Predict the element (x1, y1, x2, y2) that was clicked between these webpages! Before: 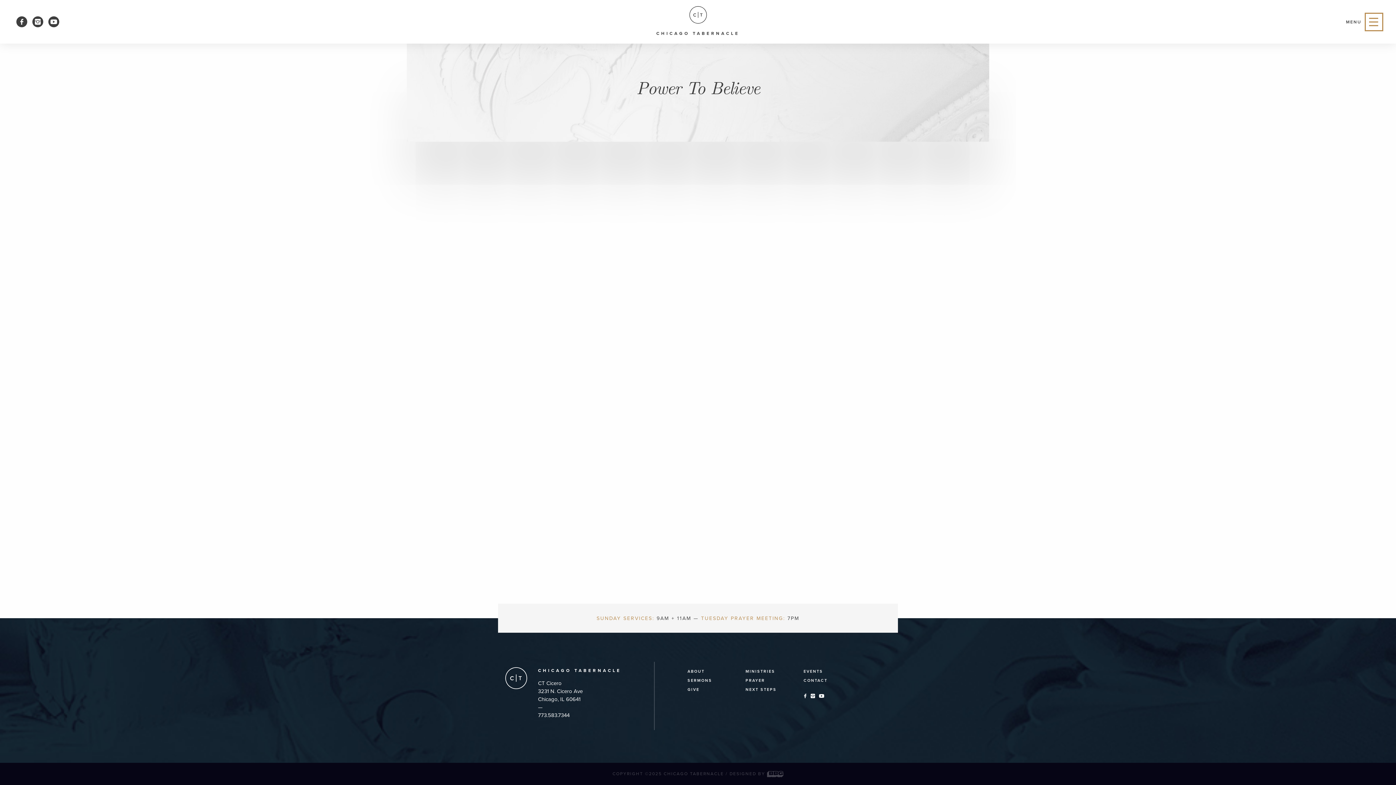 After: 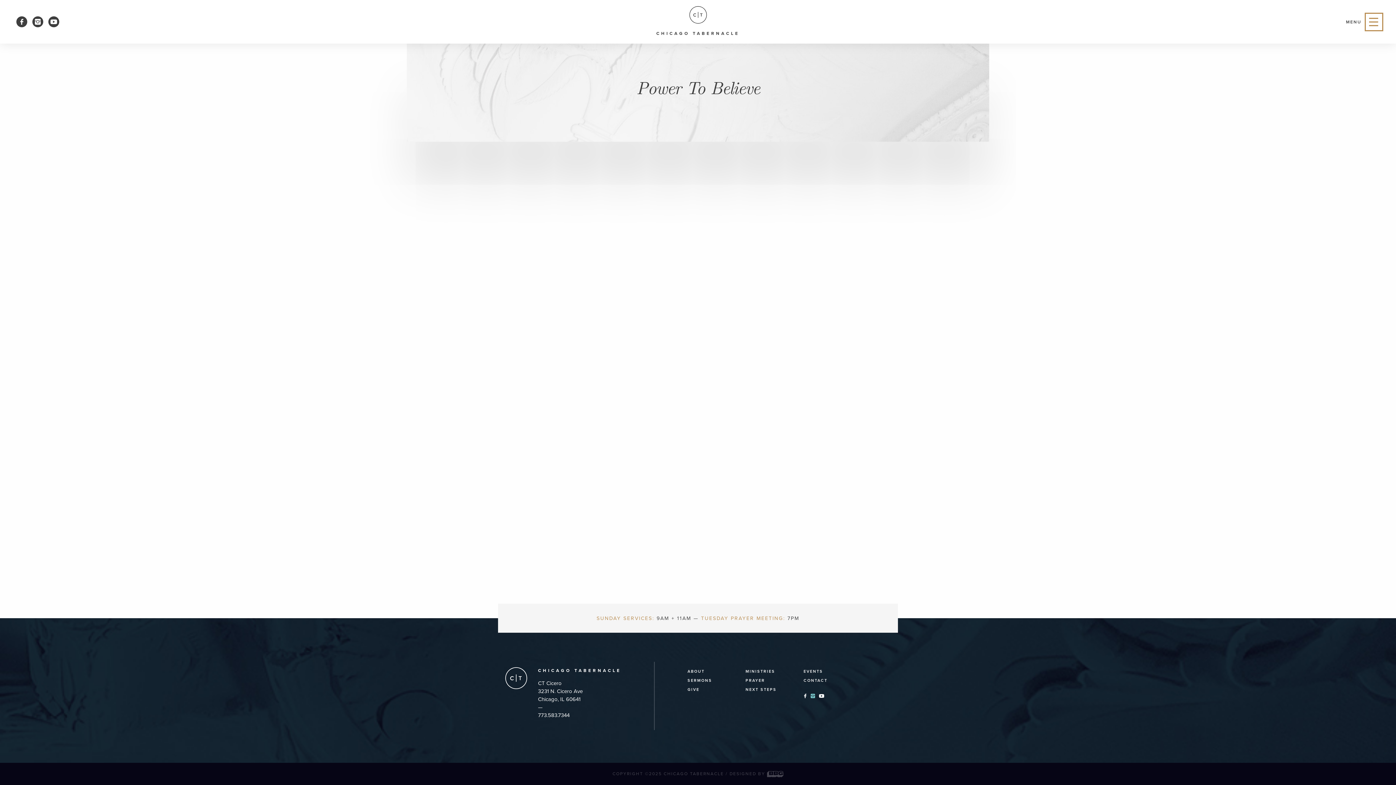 Action: bbox: (810, 693, 815, 702)